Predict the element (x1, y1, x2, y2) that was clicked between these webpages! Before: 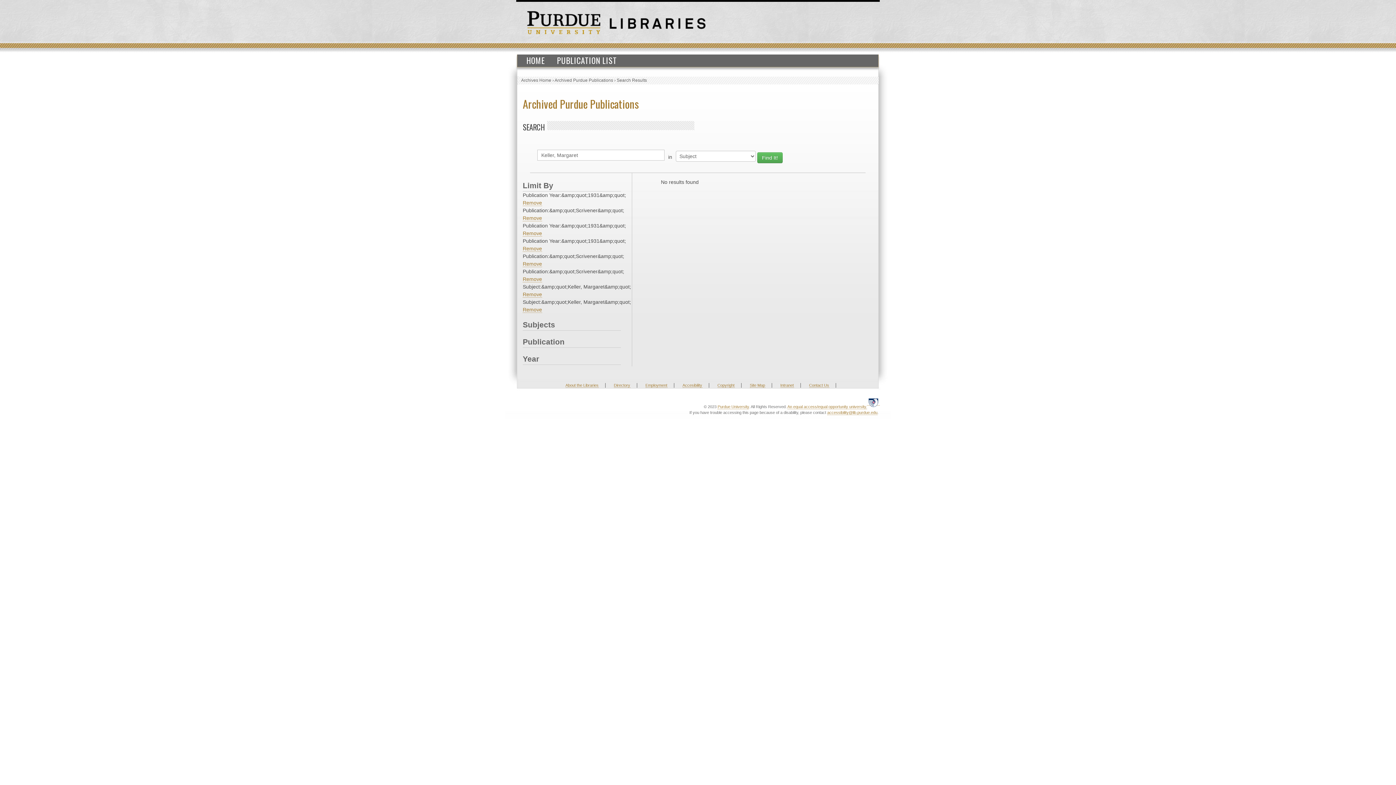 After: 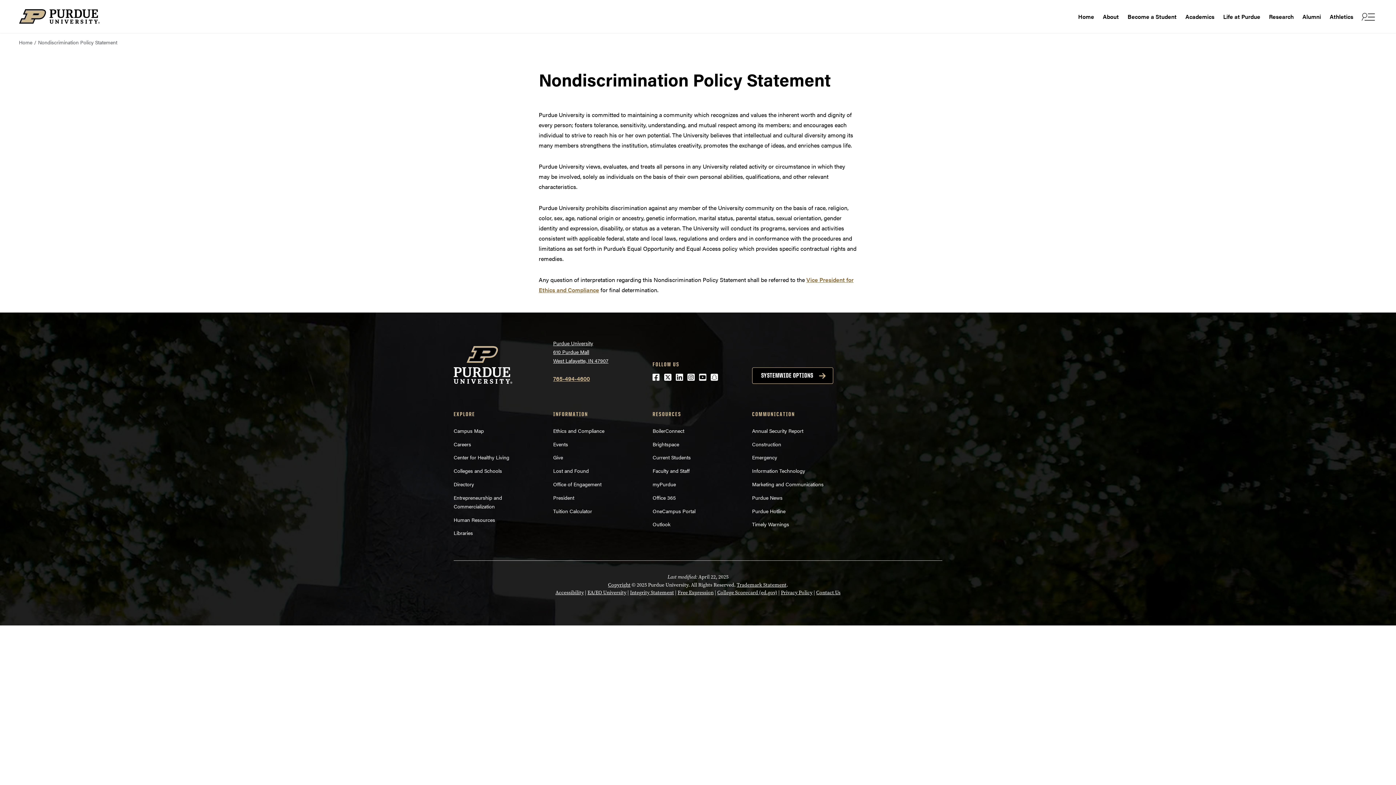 Action: label: An equal access/equal opportunity university. bbox: (787, 404, 867, 409)